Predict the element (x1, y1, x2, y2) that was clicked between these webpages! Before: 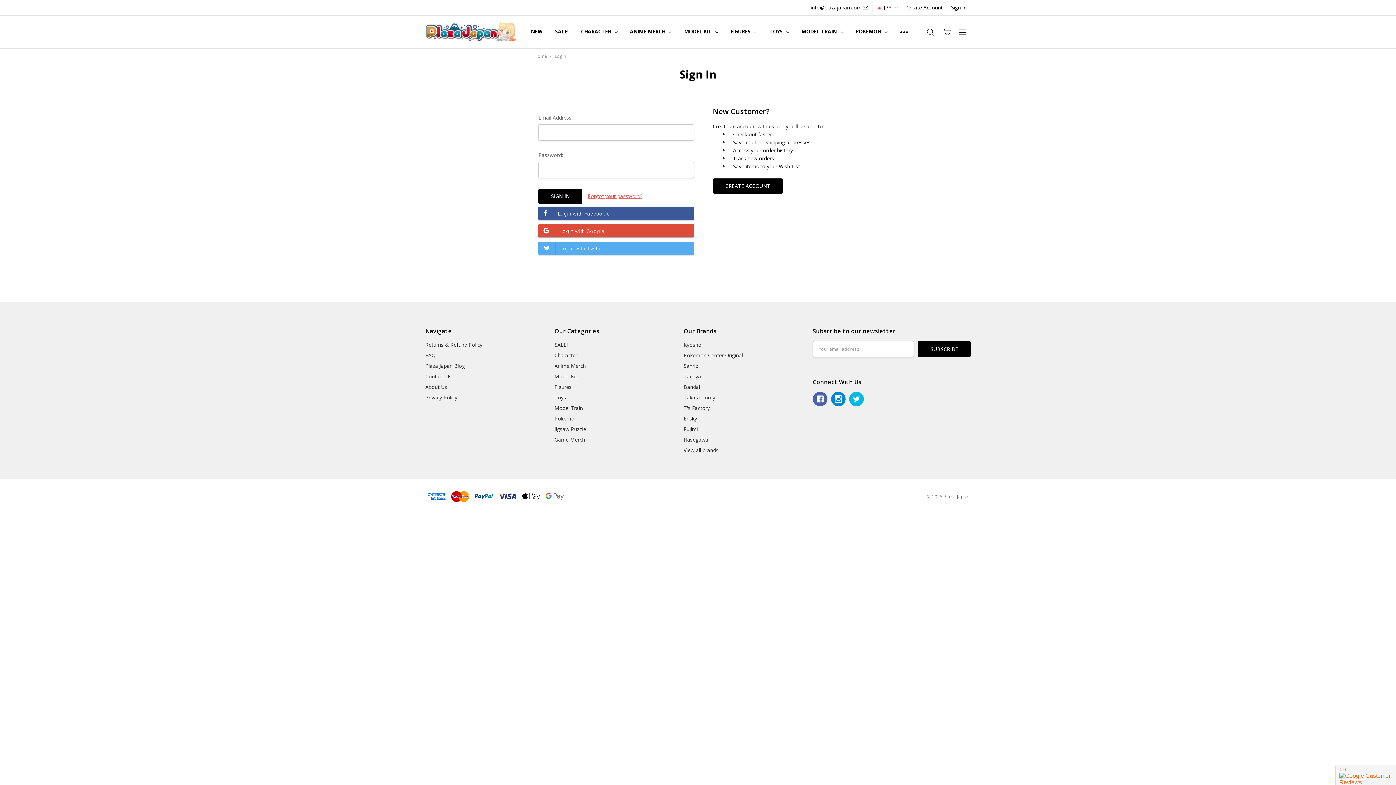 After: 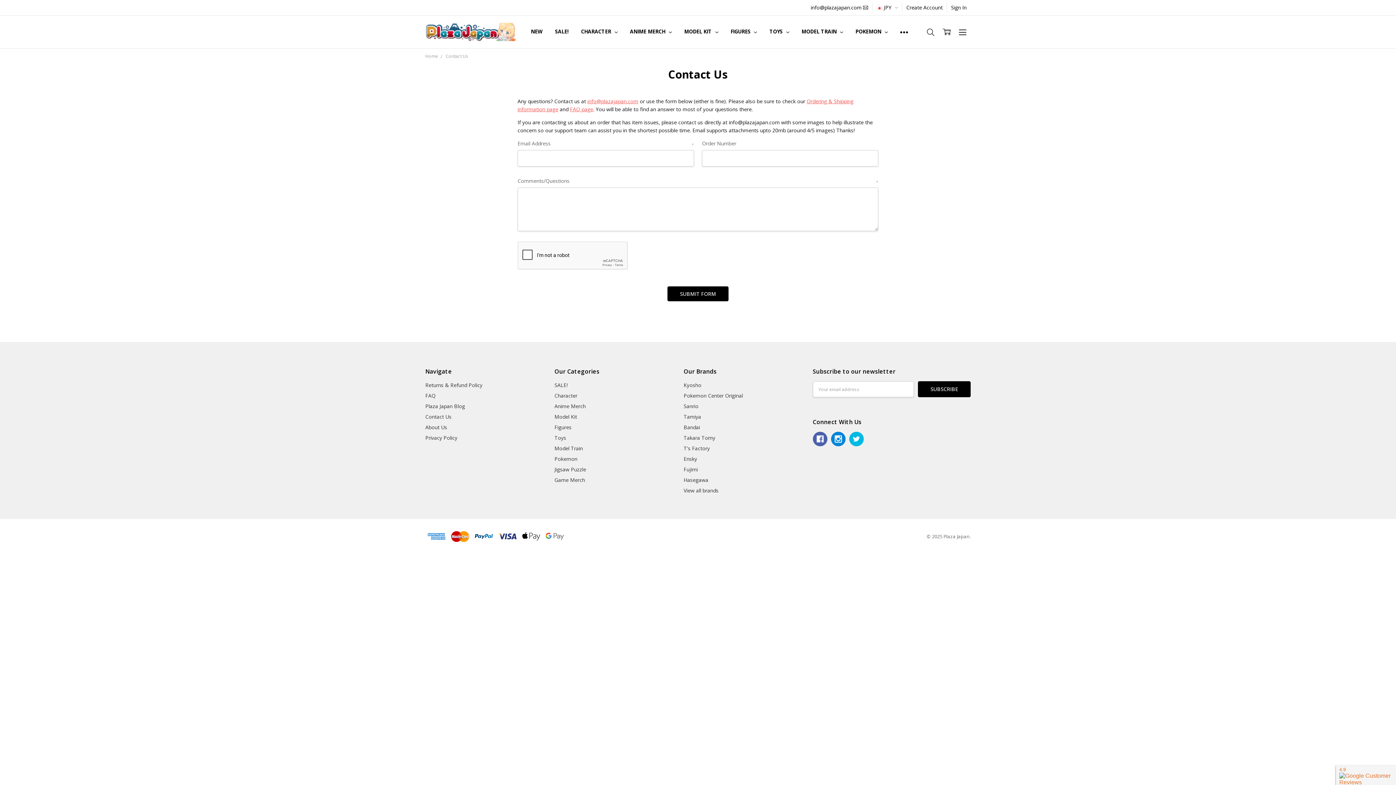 Action: bbox: (425, 373, 451, 380) label: Contact Us